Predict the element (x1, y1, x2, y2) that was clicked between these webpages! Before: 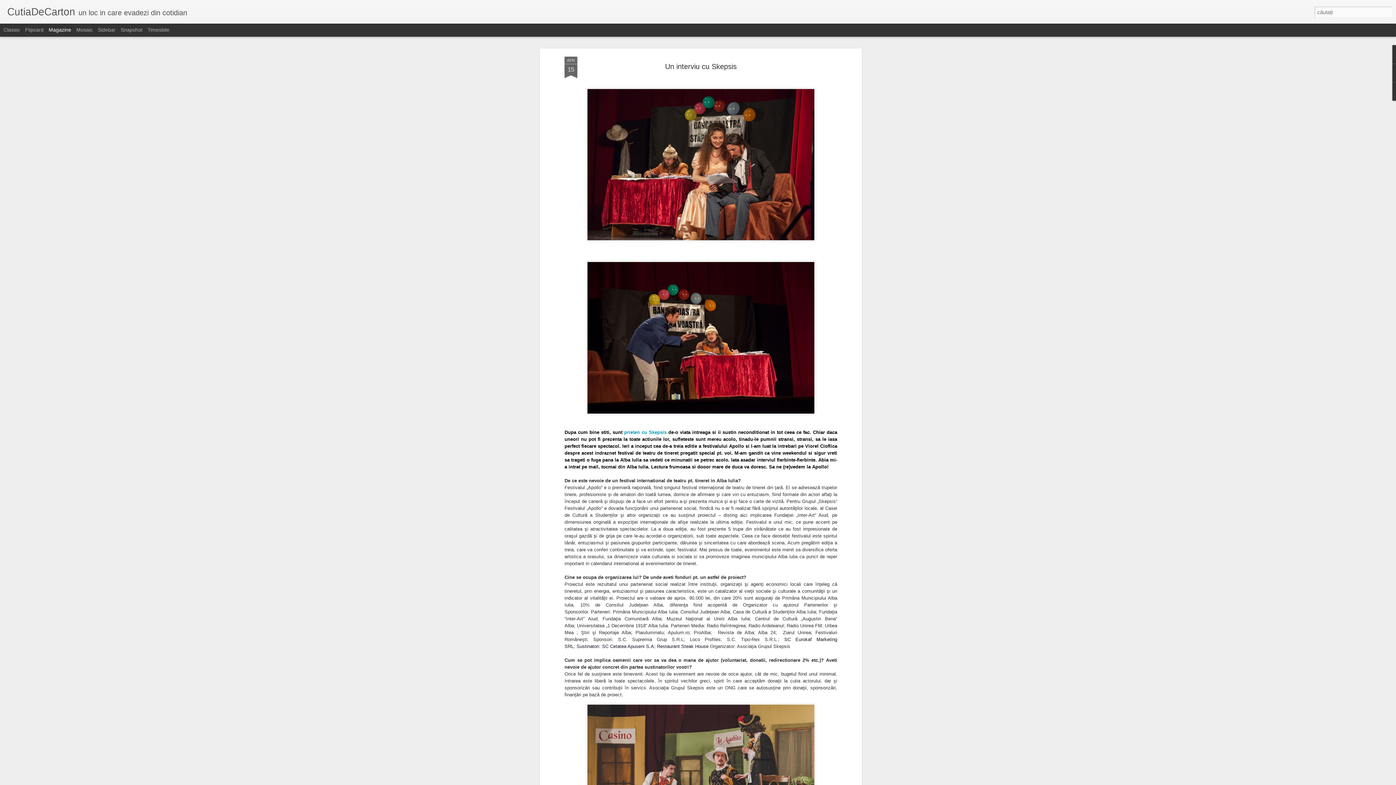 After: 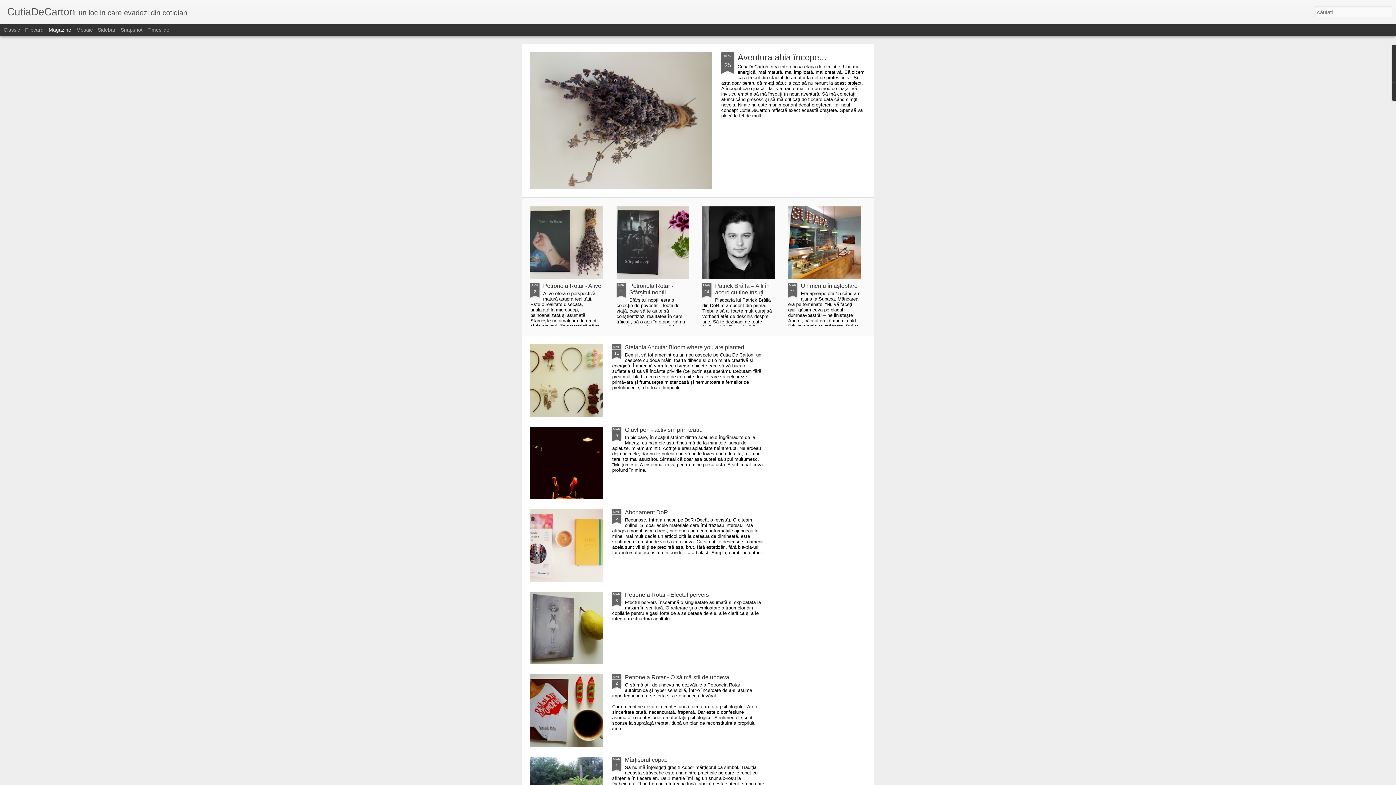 Action: label: CutiaDeCarton bbox: (7, 10, 75, 16)